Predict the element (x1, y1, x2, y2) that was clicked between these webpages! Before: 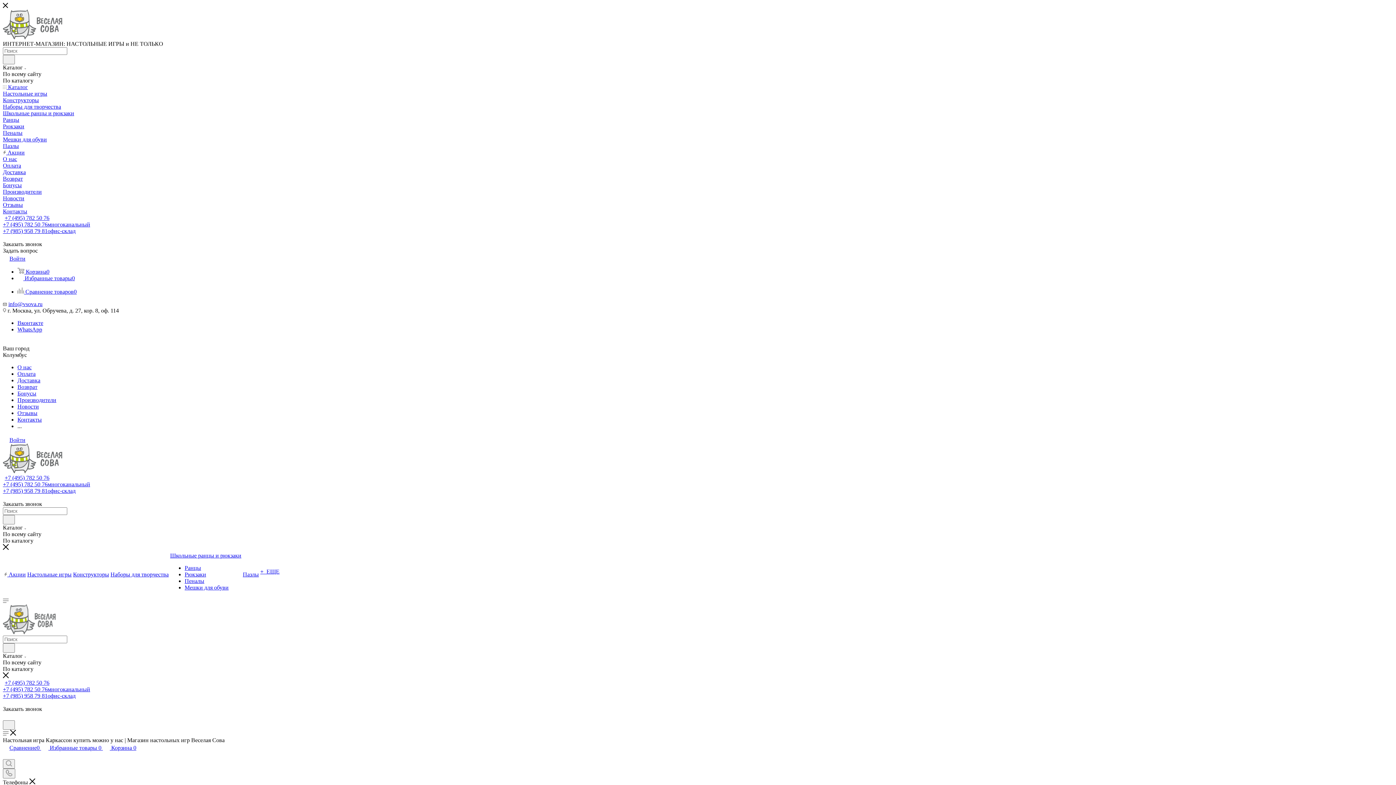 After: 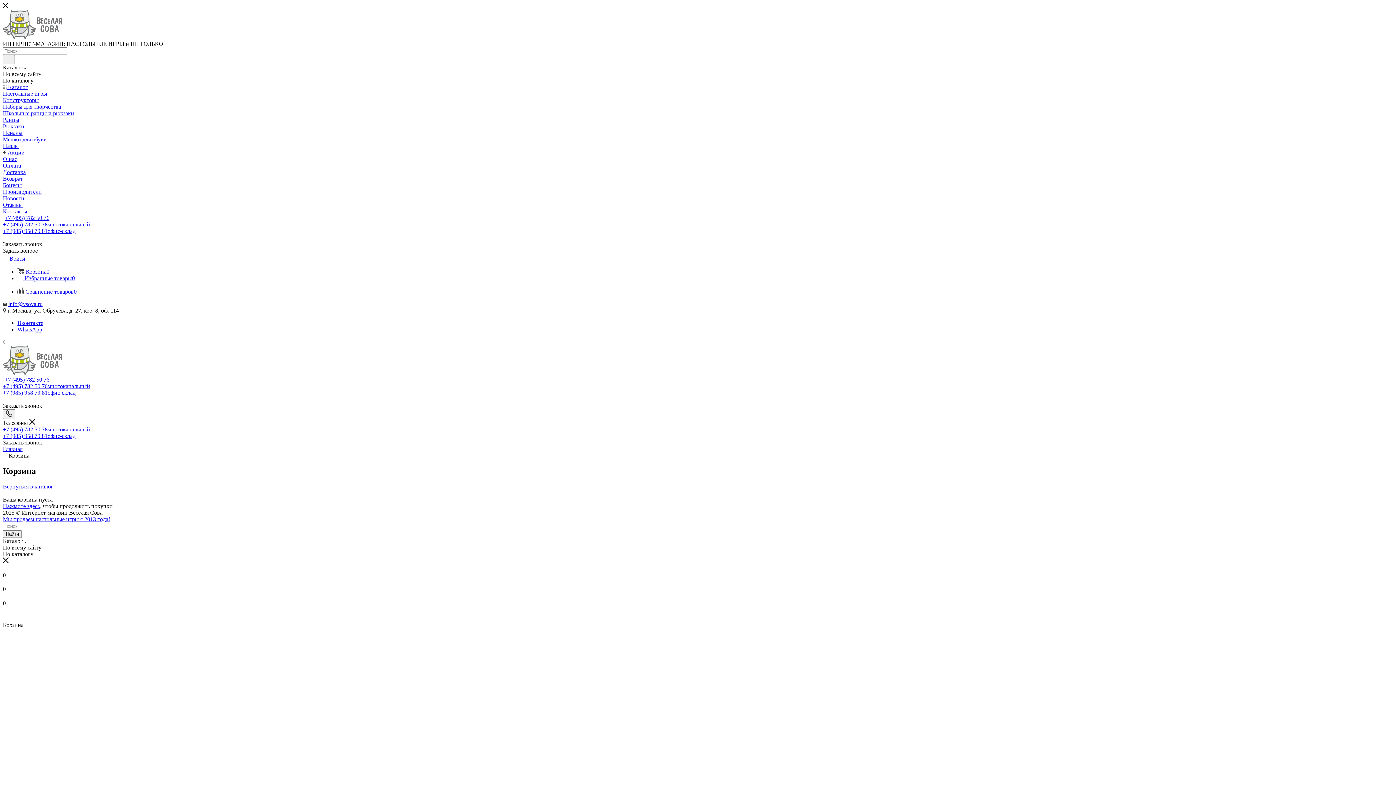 Action: label:  Корзина0 bbox: (17, 268, 49, 274)